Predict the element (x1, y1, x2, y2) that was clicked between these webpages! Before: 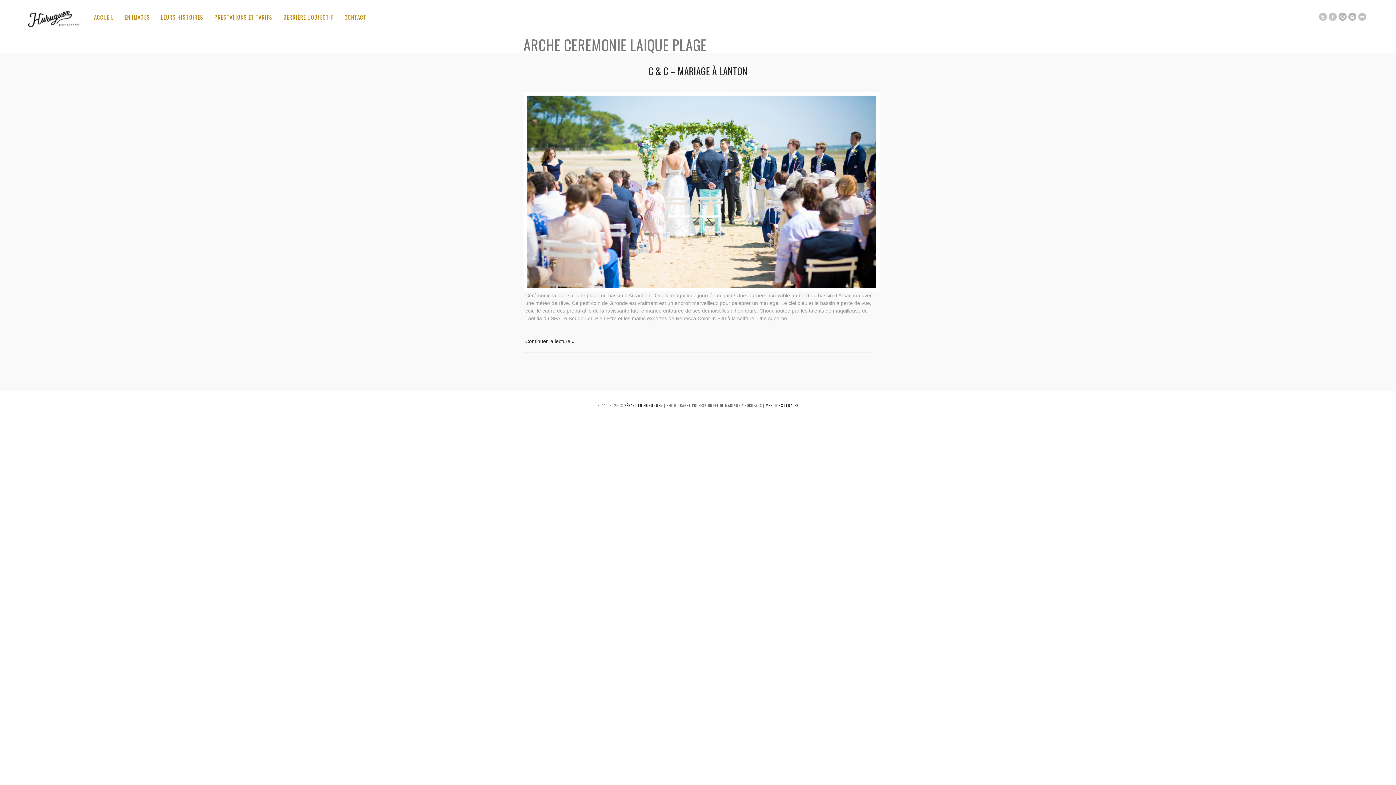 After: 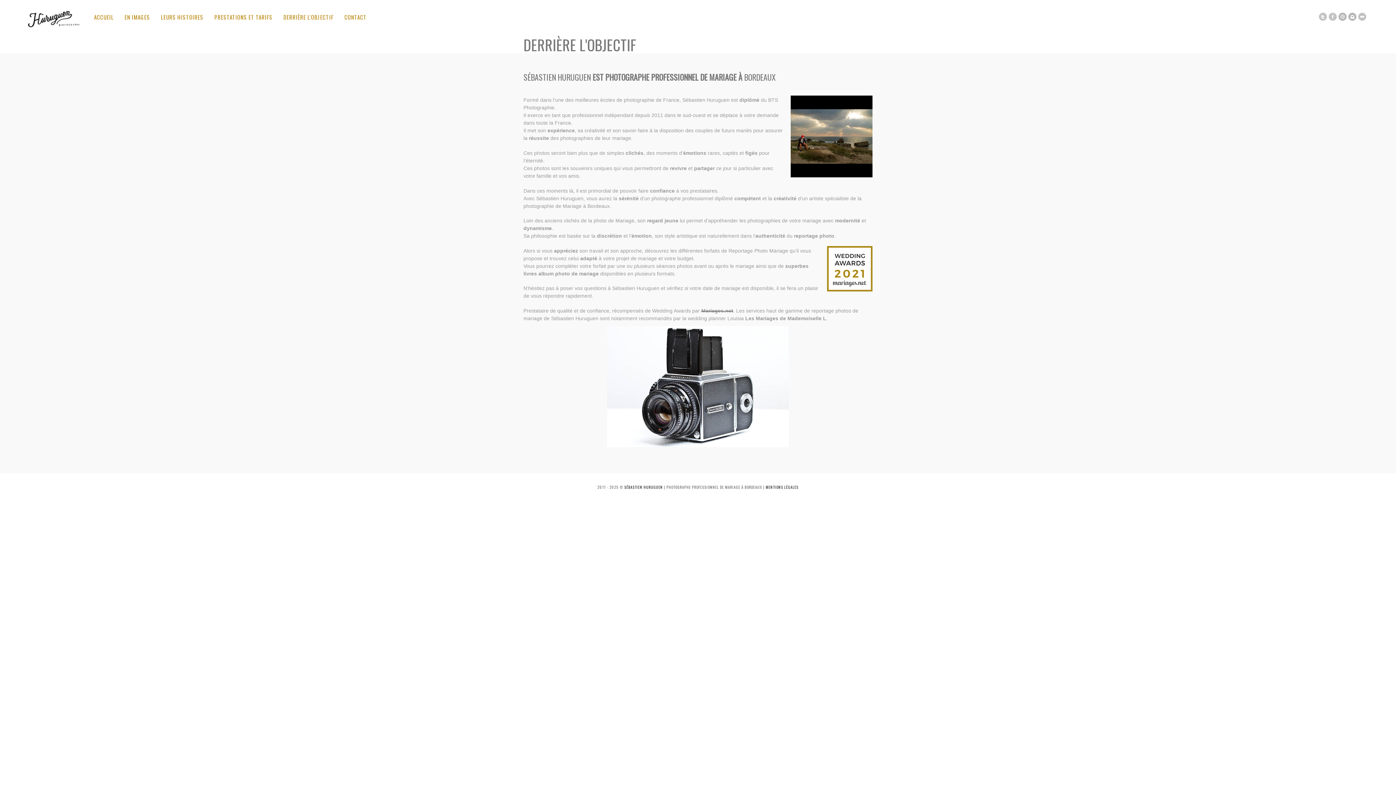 Action: label: DERRIÈRE L’OBJECTIF bbox: (283, 13, 333, 21)